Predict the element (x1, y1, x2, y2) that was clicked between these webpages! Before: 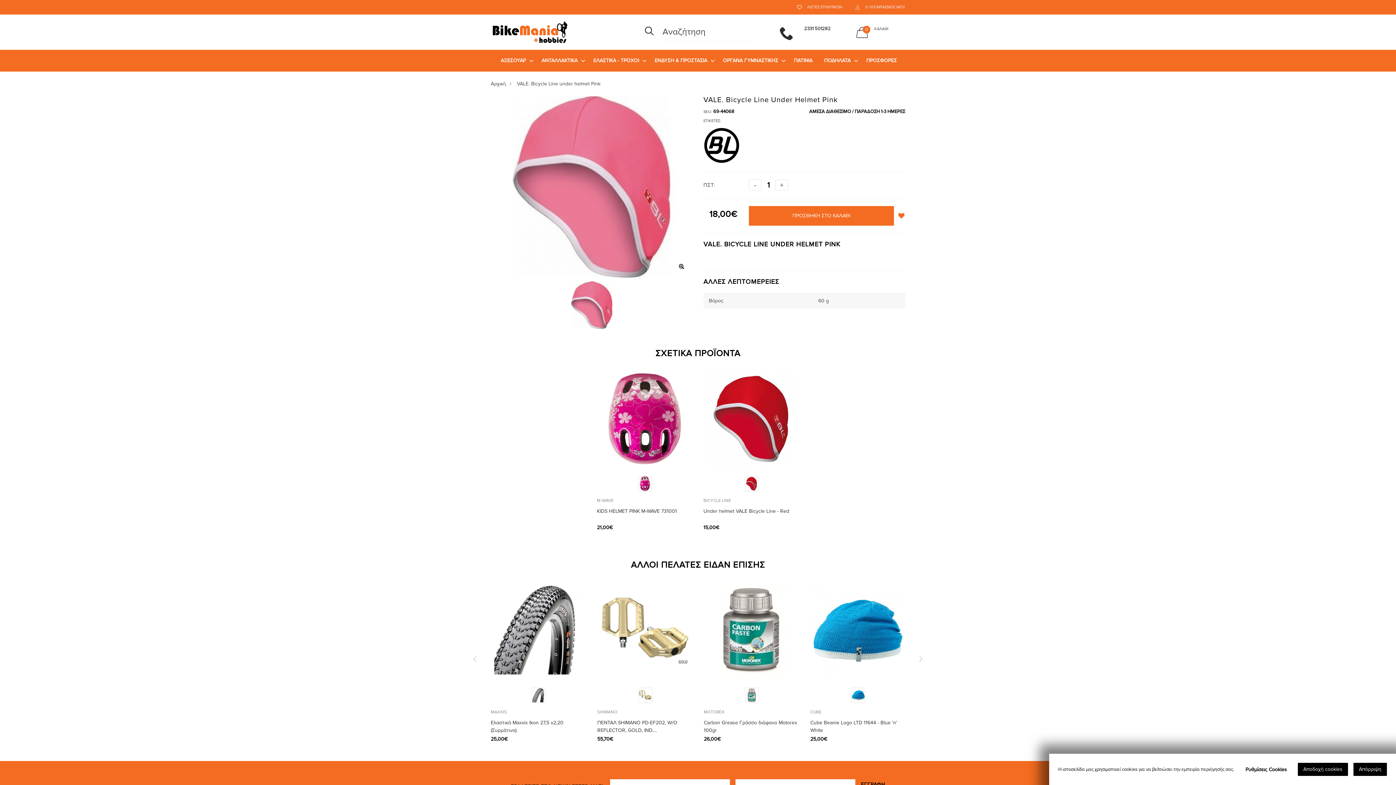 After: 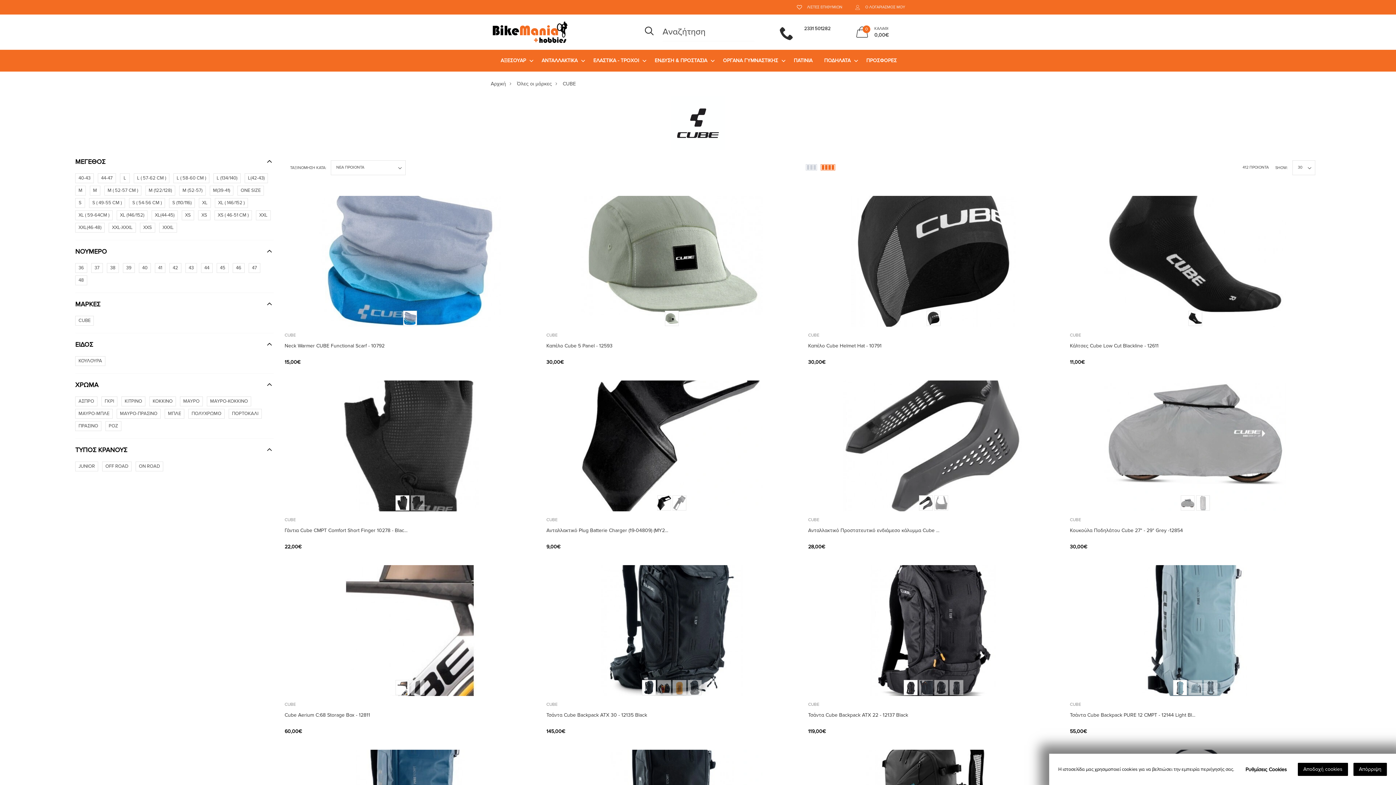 Action: bbox: (810, 709, 821, 715) label: CUBE